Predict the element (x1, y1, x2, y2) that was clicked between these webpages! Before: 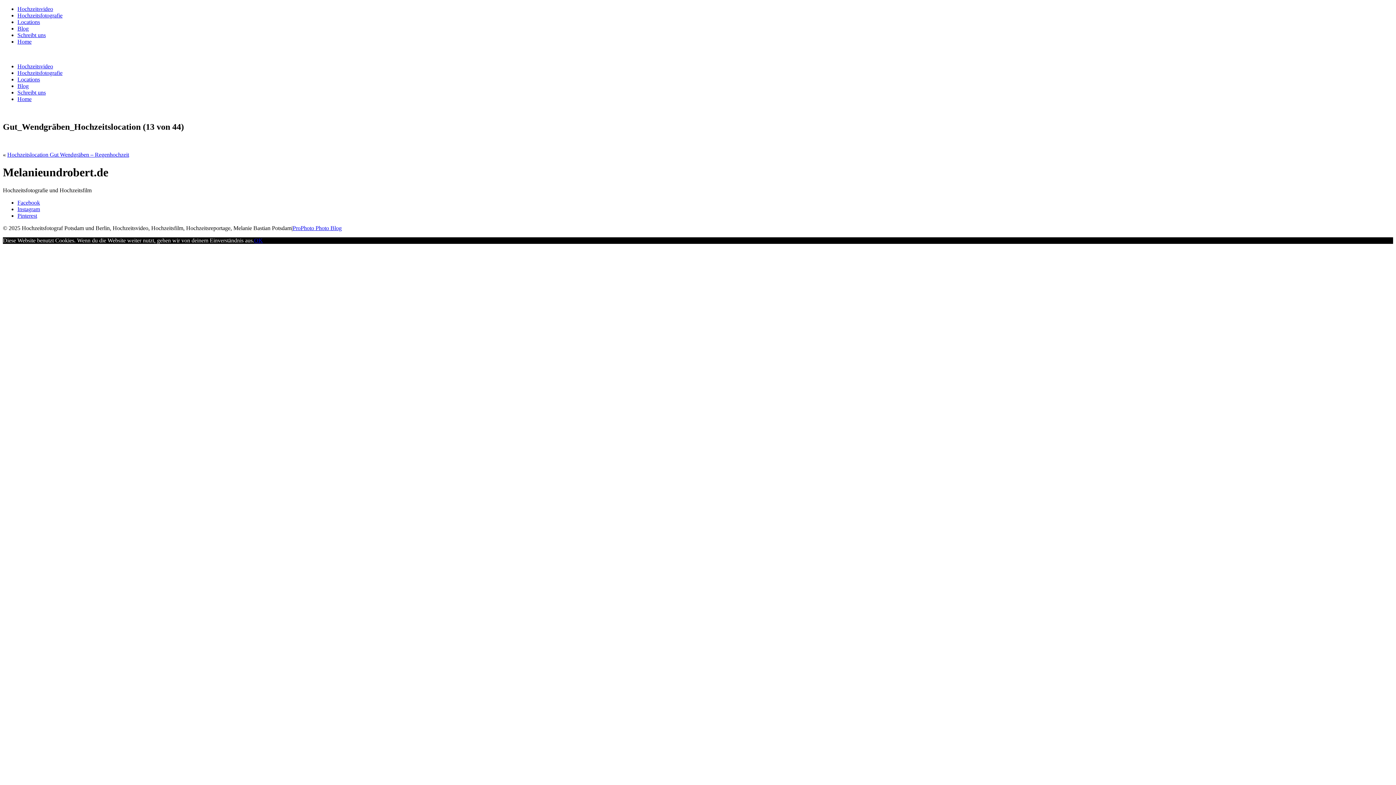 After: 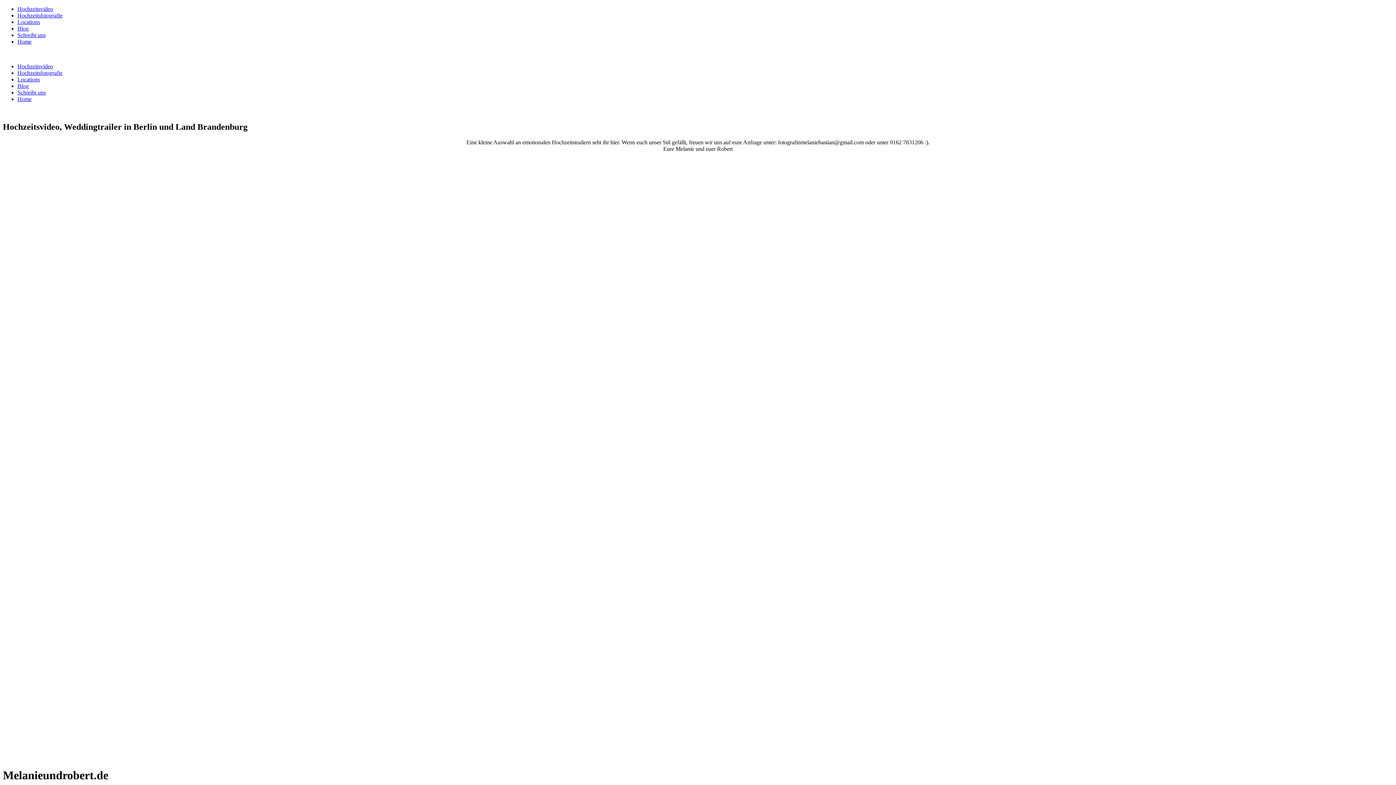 Action: label: Hochzeitsvideo bbox: (17, 5, 53, 12)